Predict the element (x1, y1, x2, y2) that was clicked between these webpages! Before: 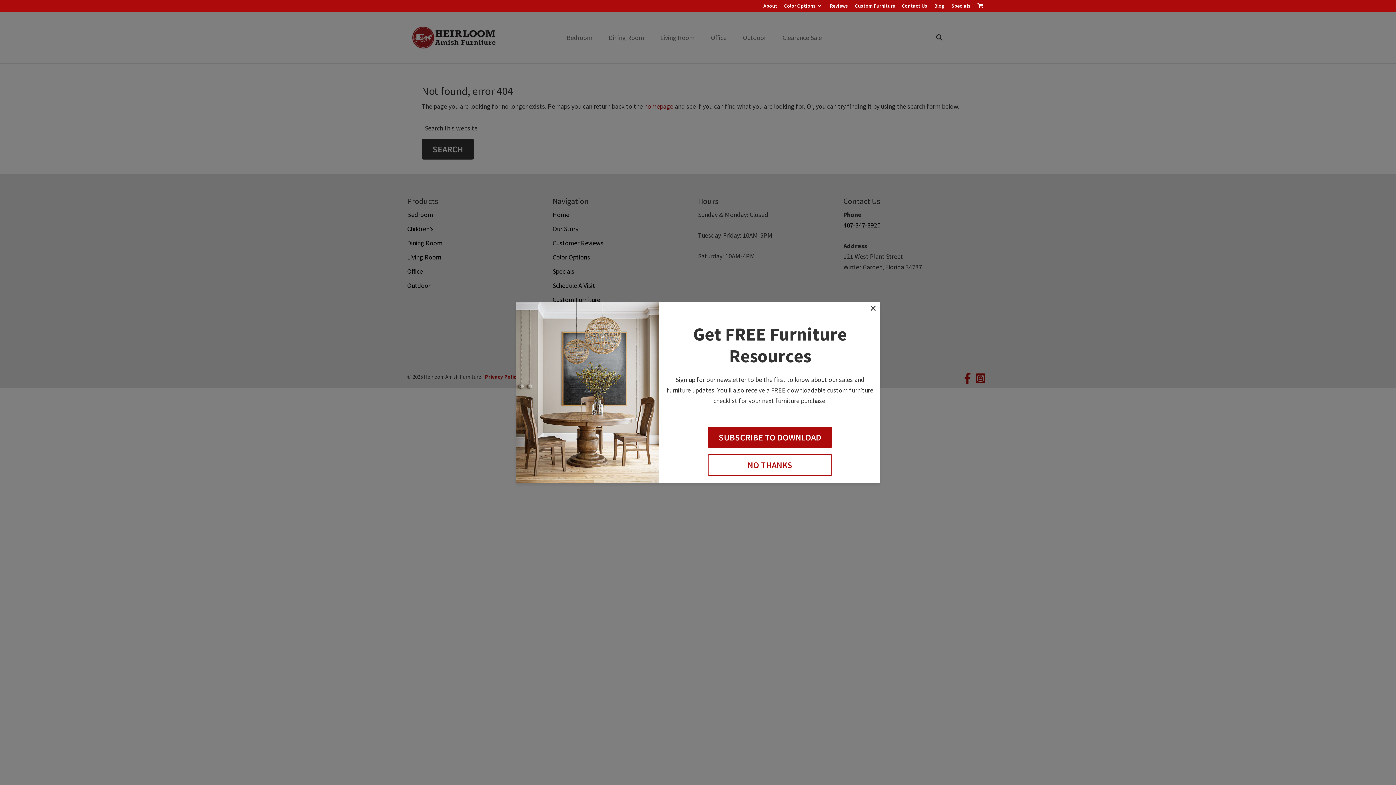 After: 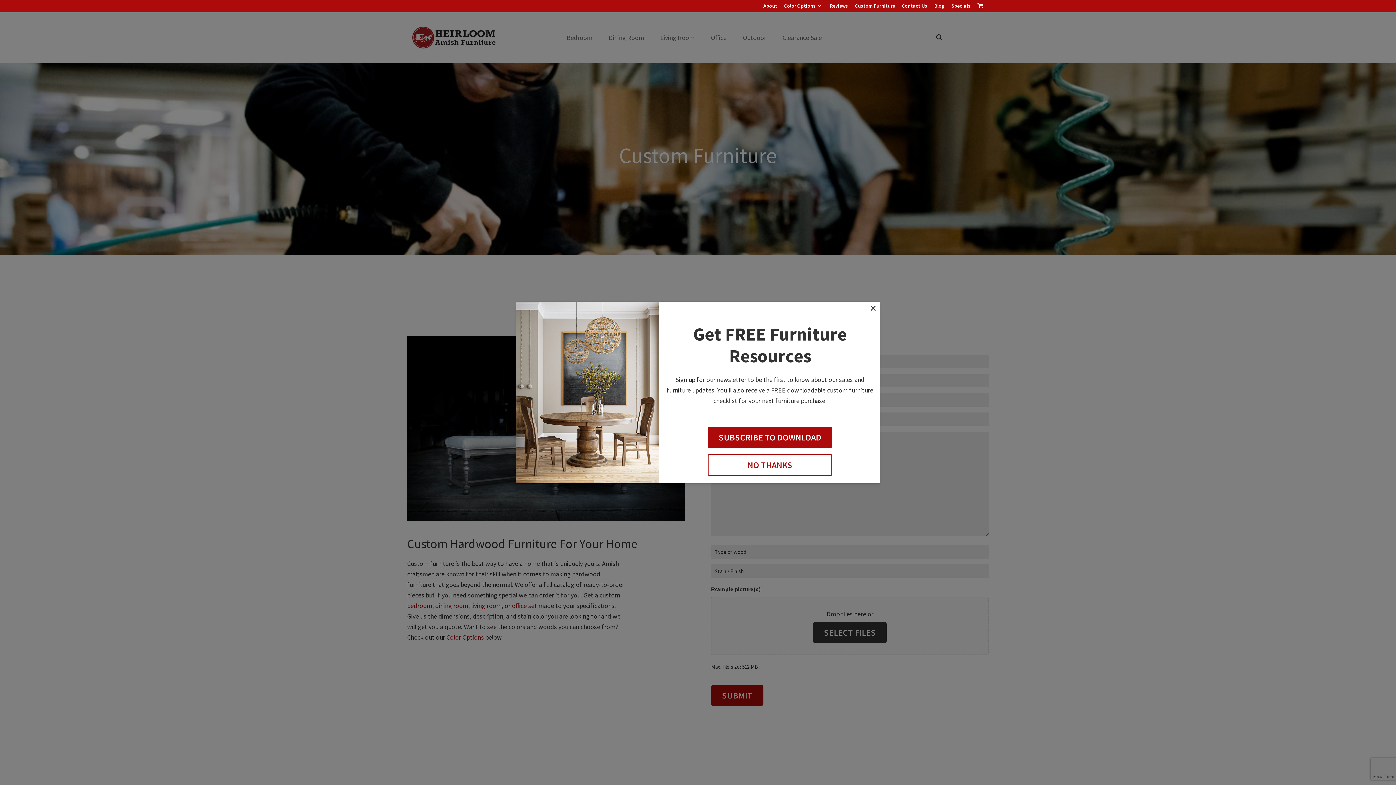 Action: bbox: (855, 2, 895, 9) label: Custom Furniture